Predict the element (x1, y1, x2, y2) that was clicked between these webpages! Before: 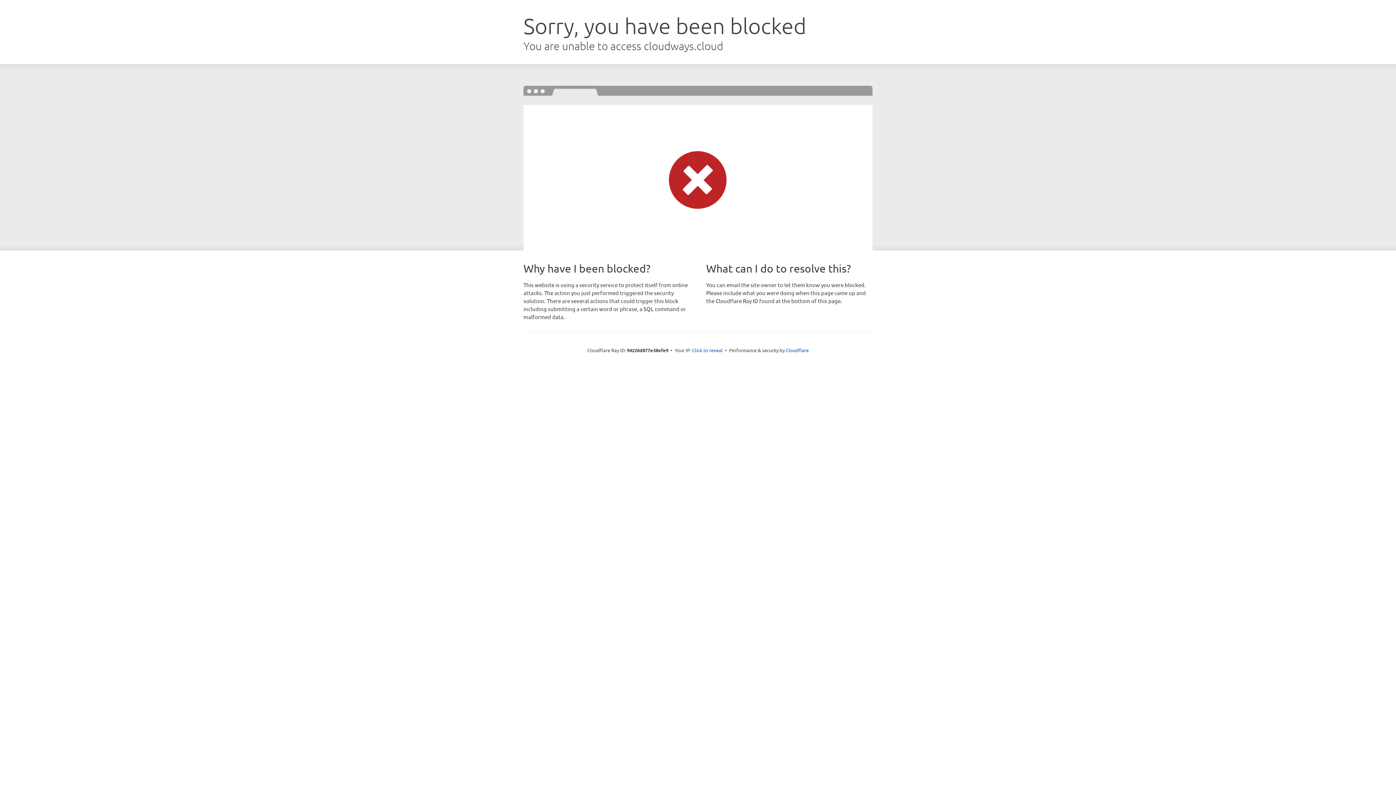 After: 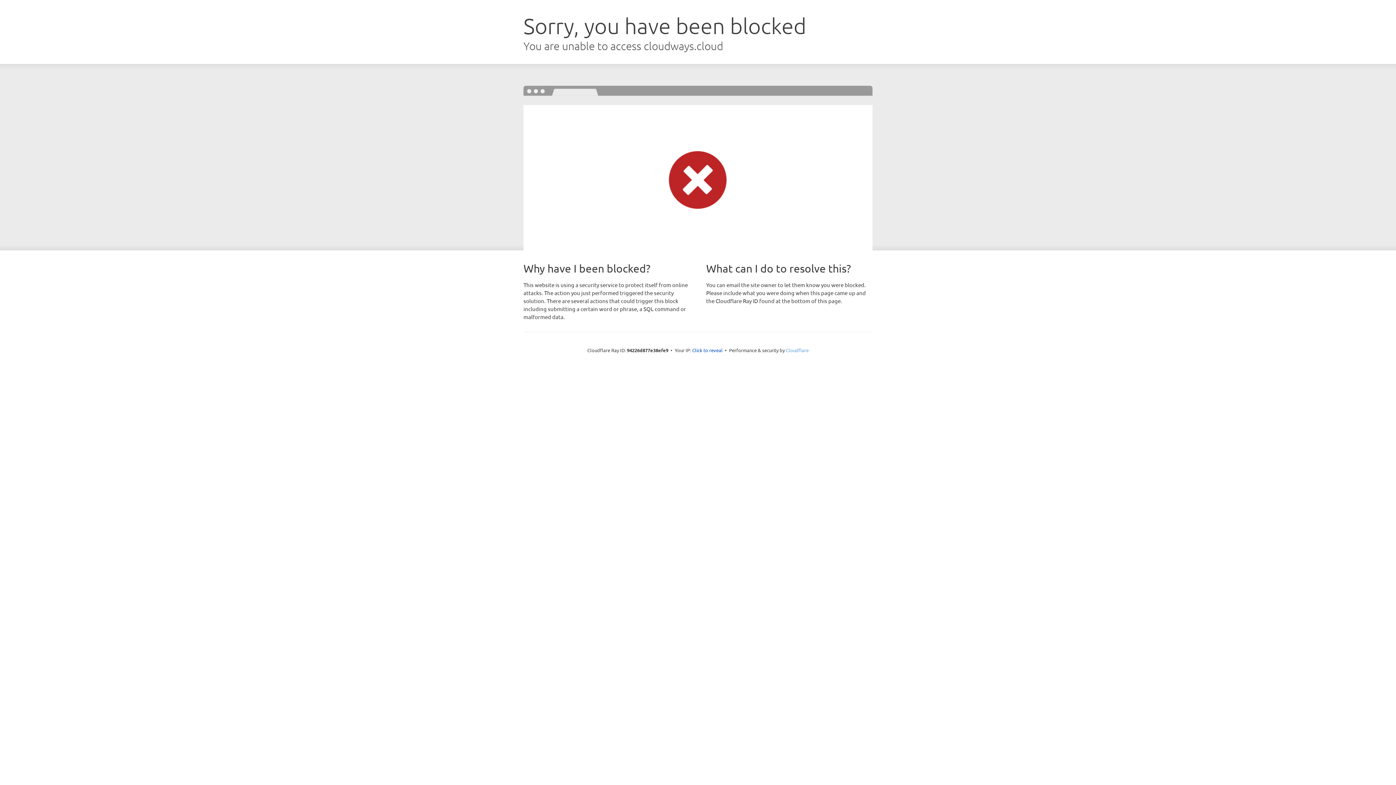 Action: label: Cloudflare bbox: (786, 347, 808, 353)